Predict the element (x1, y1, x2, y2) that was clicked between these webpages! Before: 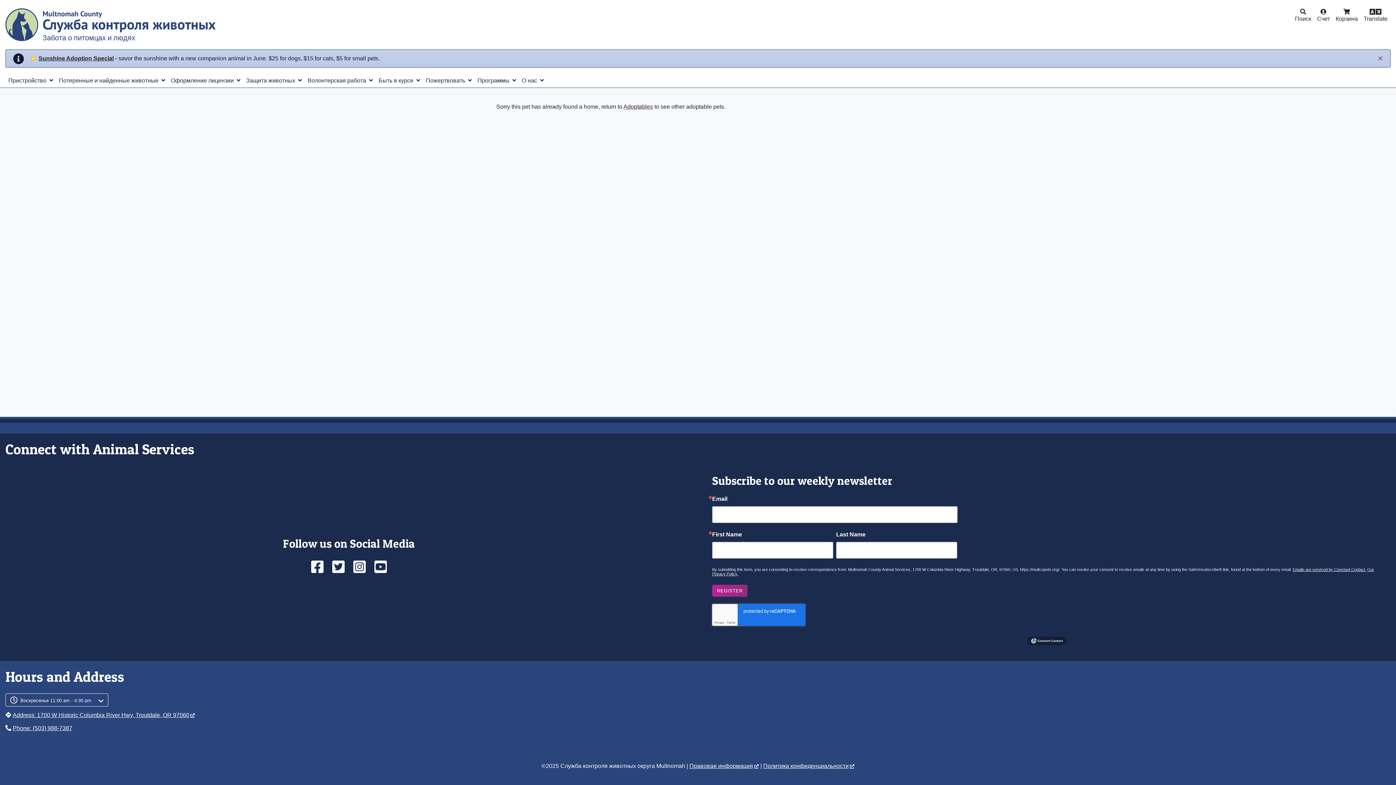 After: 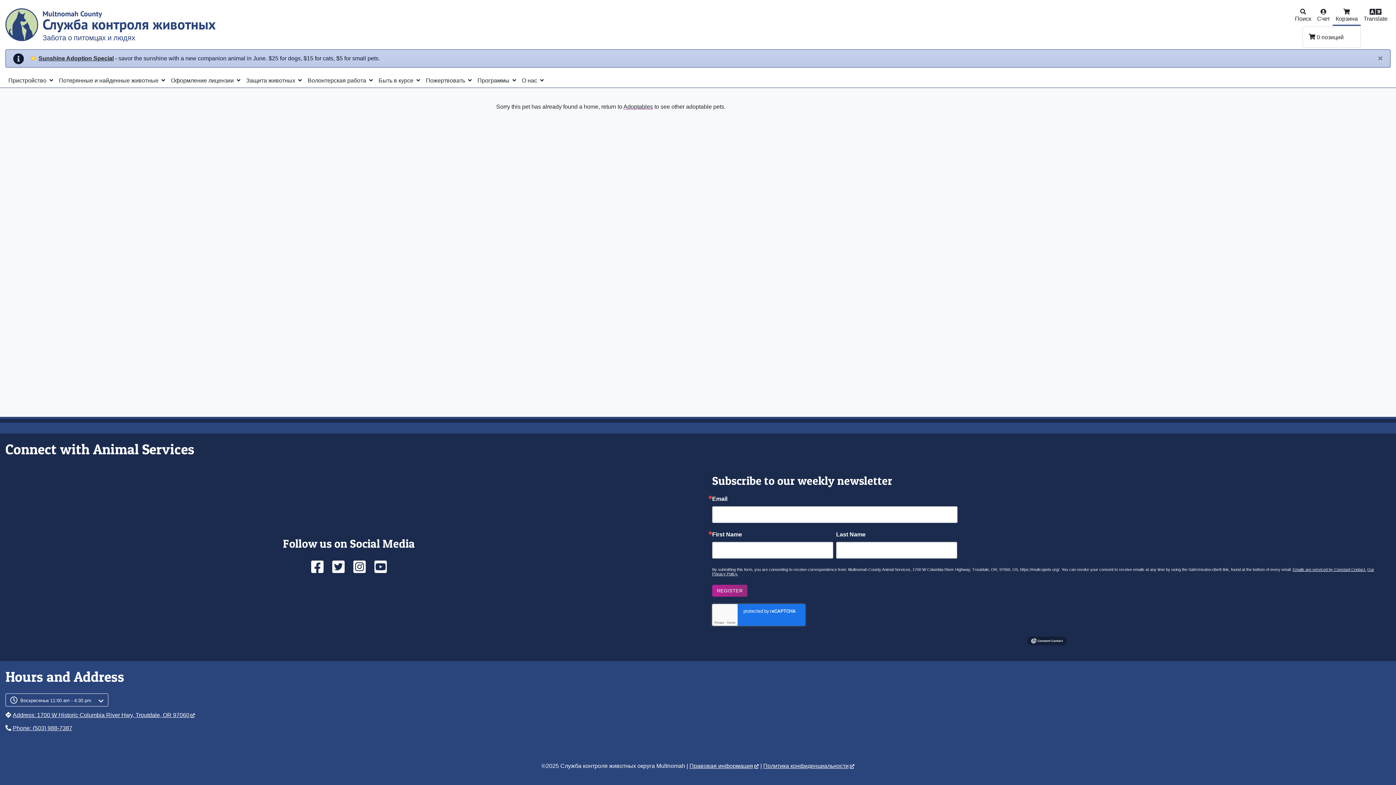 Action: bbox: (1333, 7, 1361, 25) label: Корзина